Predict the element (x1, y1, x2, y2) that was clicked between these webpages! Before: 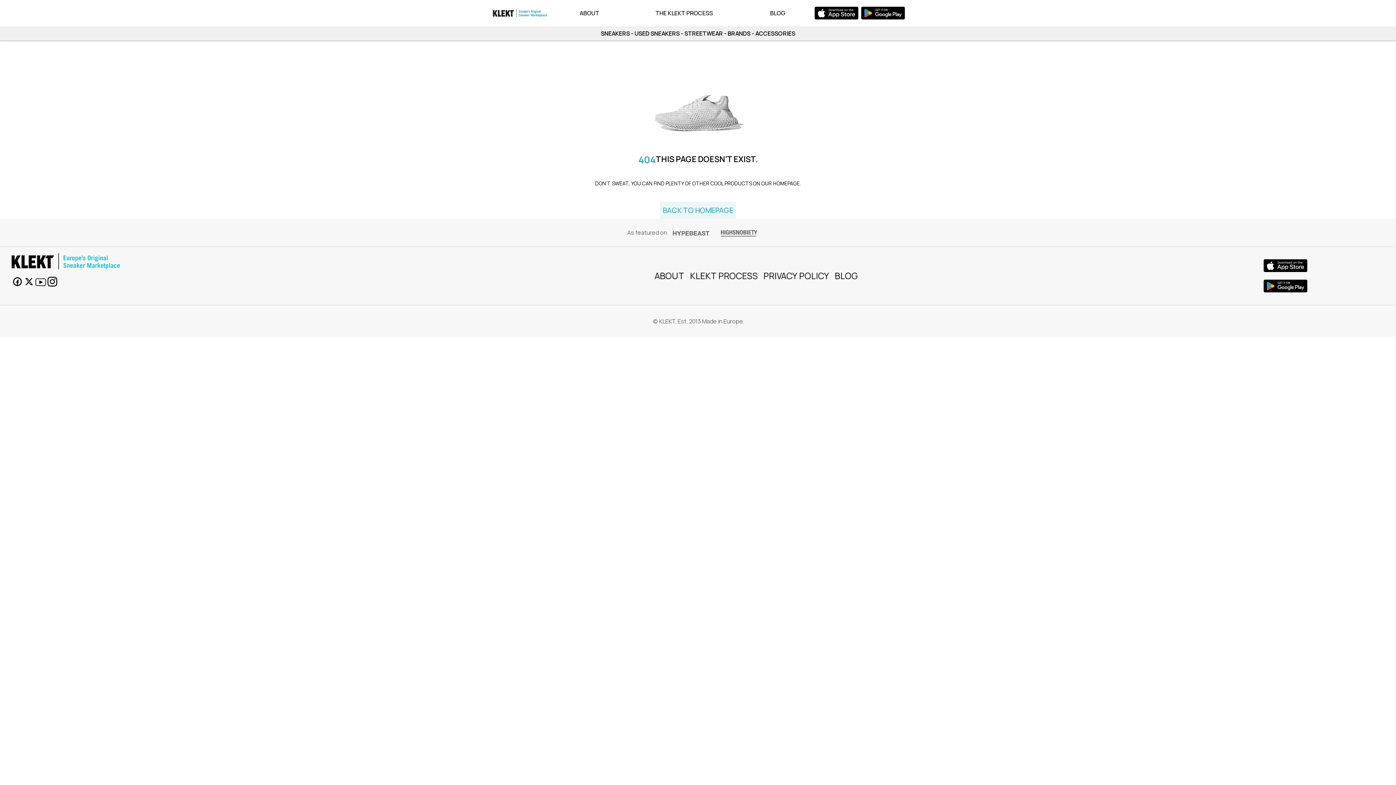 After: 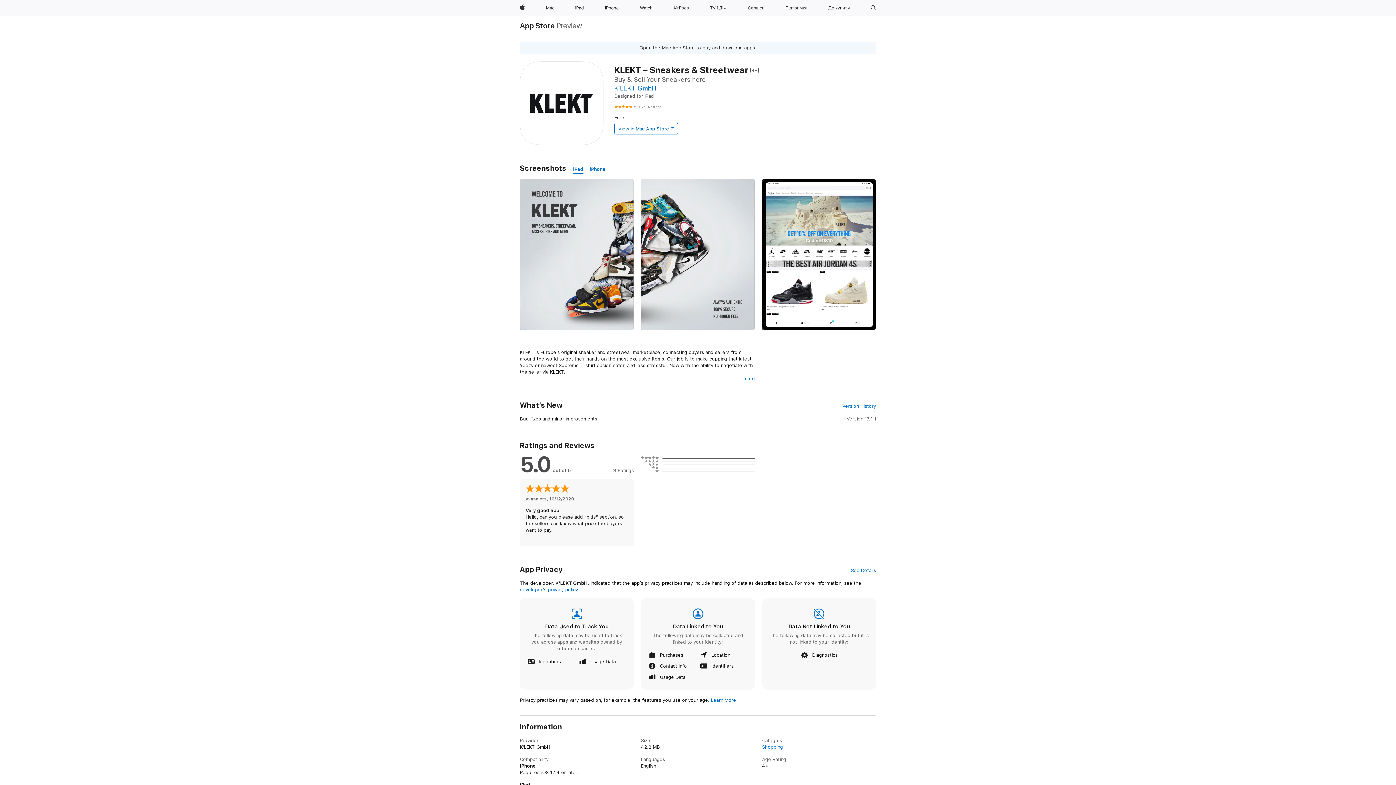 Action: bbox: (1264, 258, 1307, 273)